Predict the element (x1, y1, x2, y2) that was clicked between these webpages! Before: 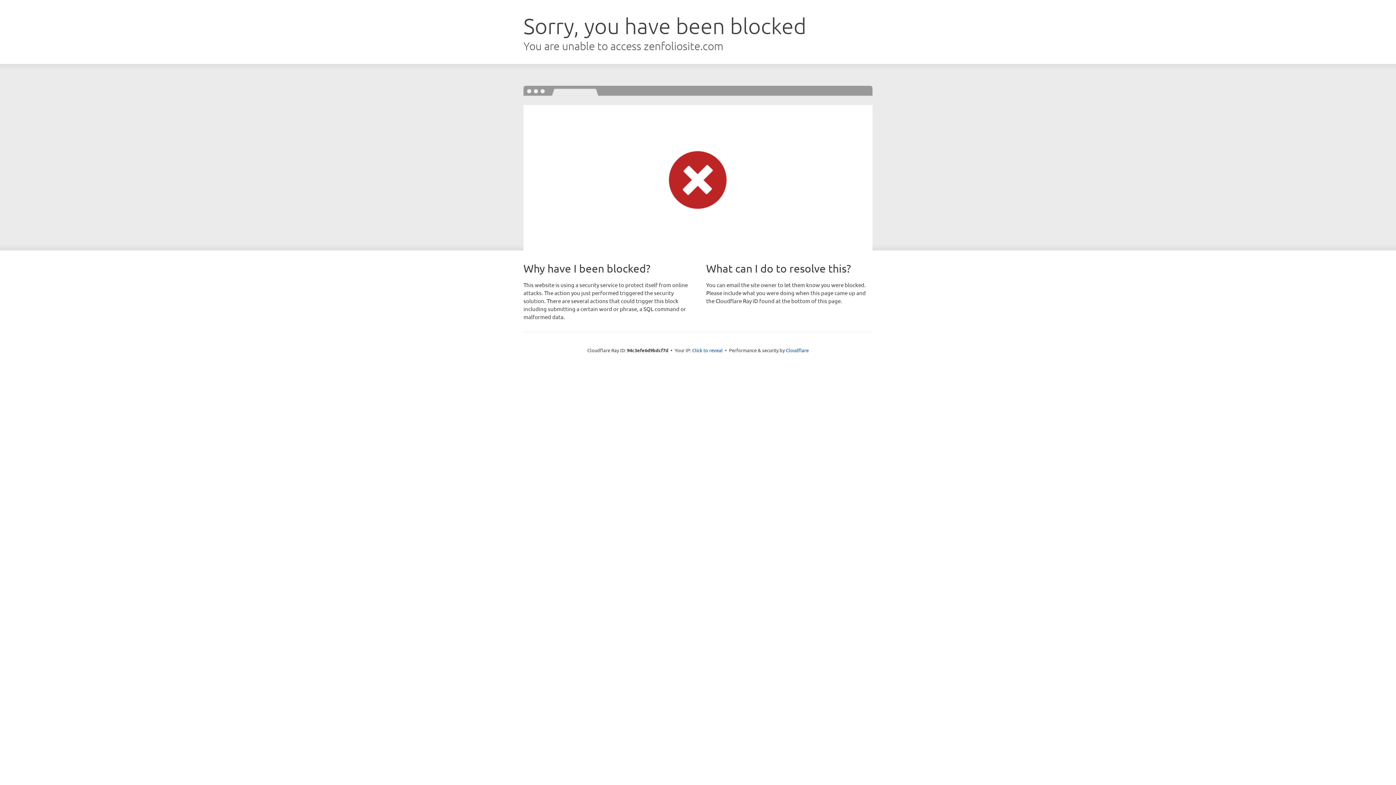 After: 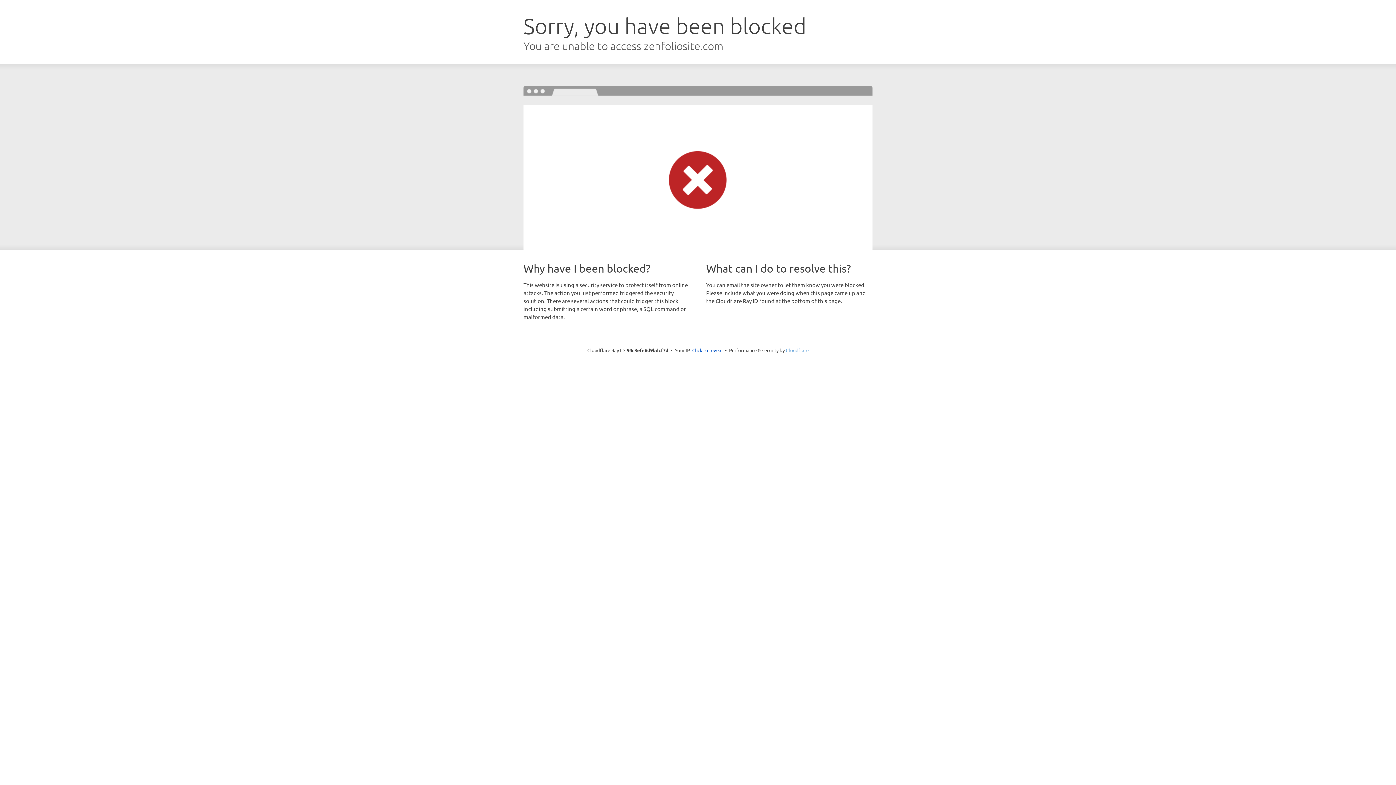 Action: bbox: (786, 347, 808, 353) label: Cloudflare